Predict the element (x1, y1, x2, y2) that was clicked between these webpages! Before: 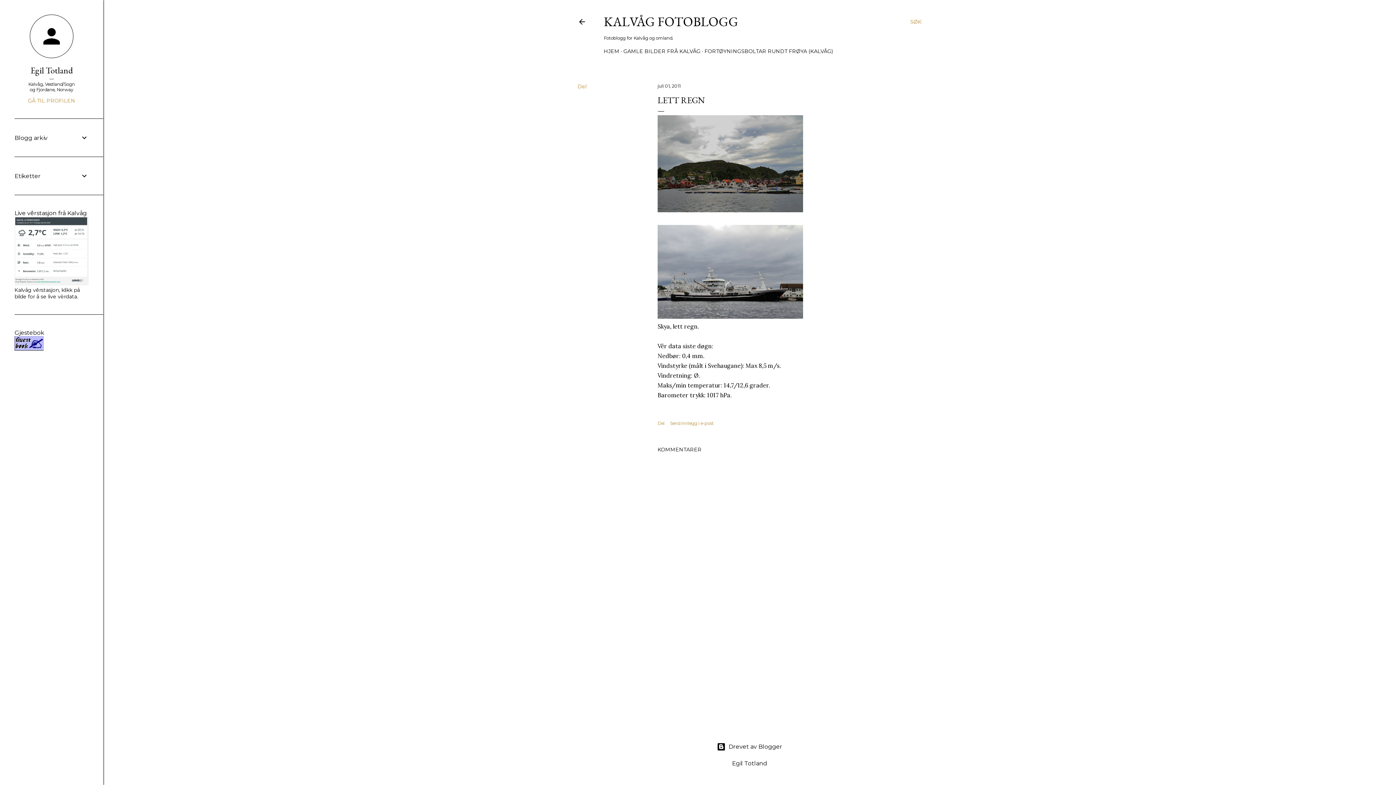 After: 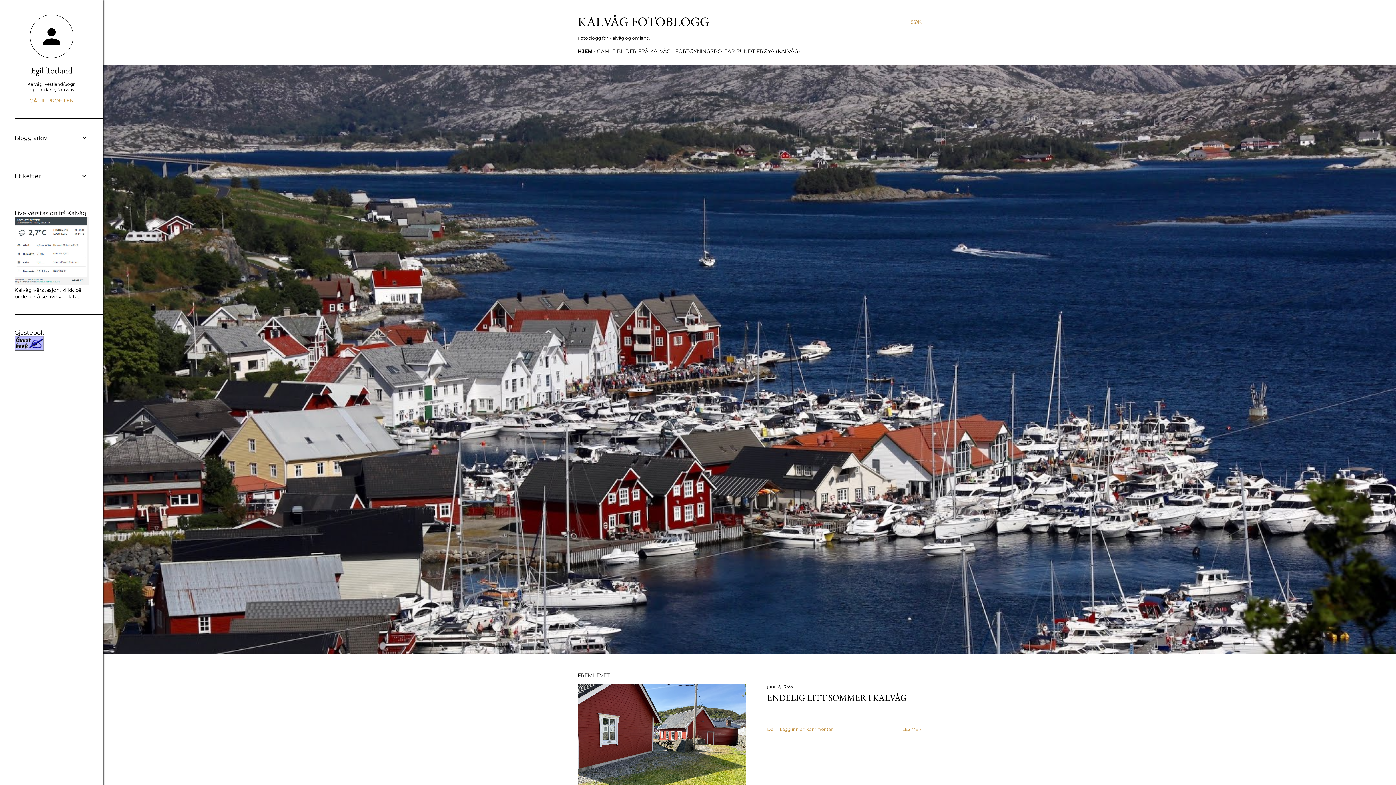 Action: bbox: (604, 13, 738, 30) label: KALVÅG FOTOBLOGG